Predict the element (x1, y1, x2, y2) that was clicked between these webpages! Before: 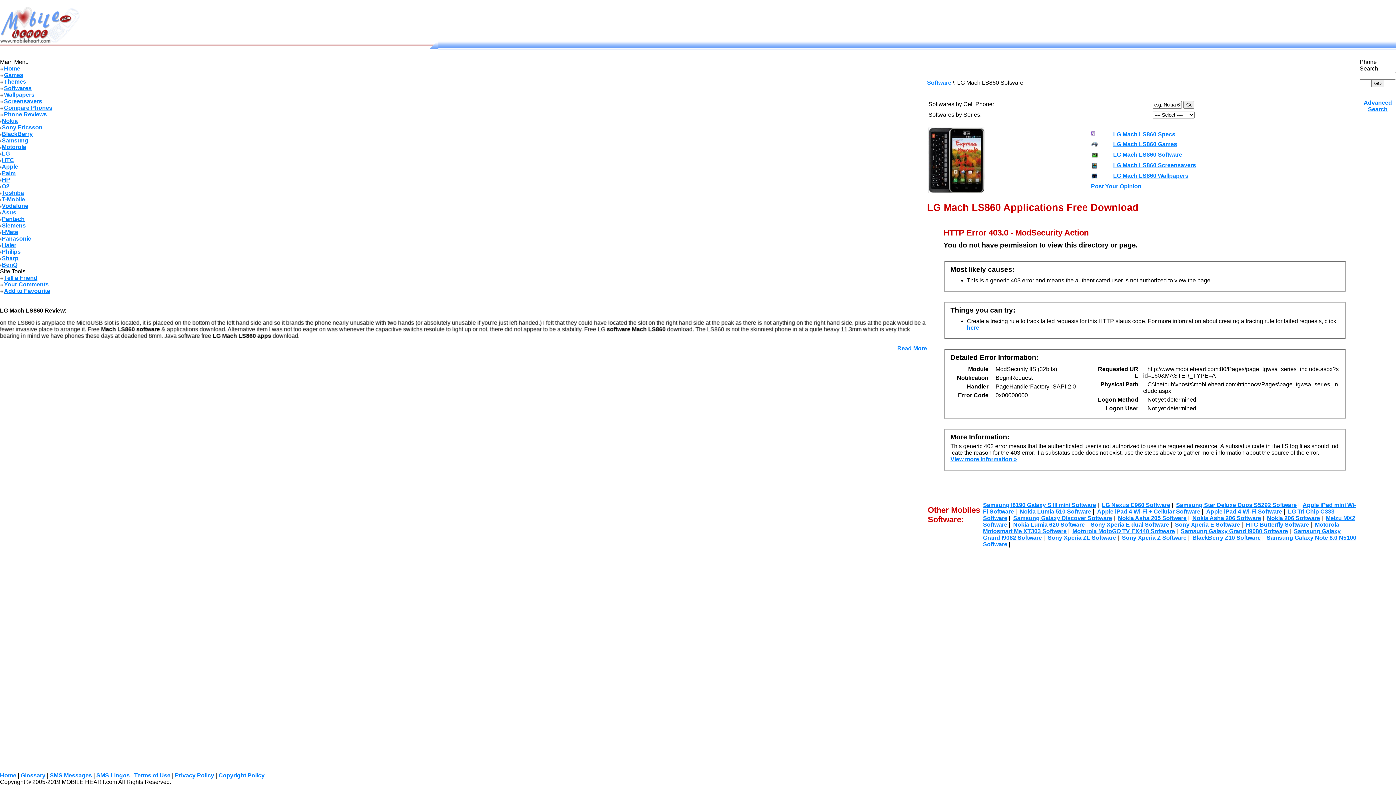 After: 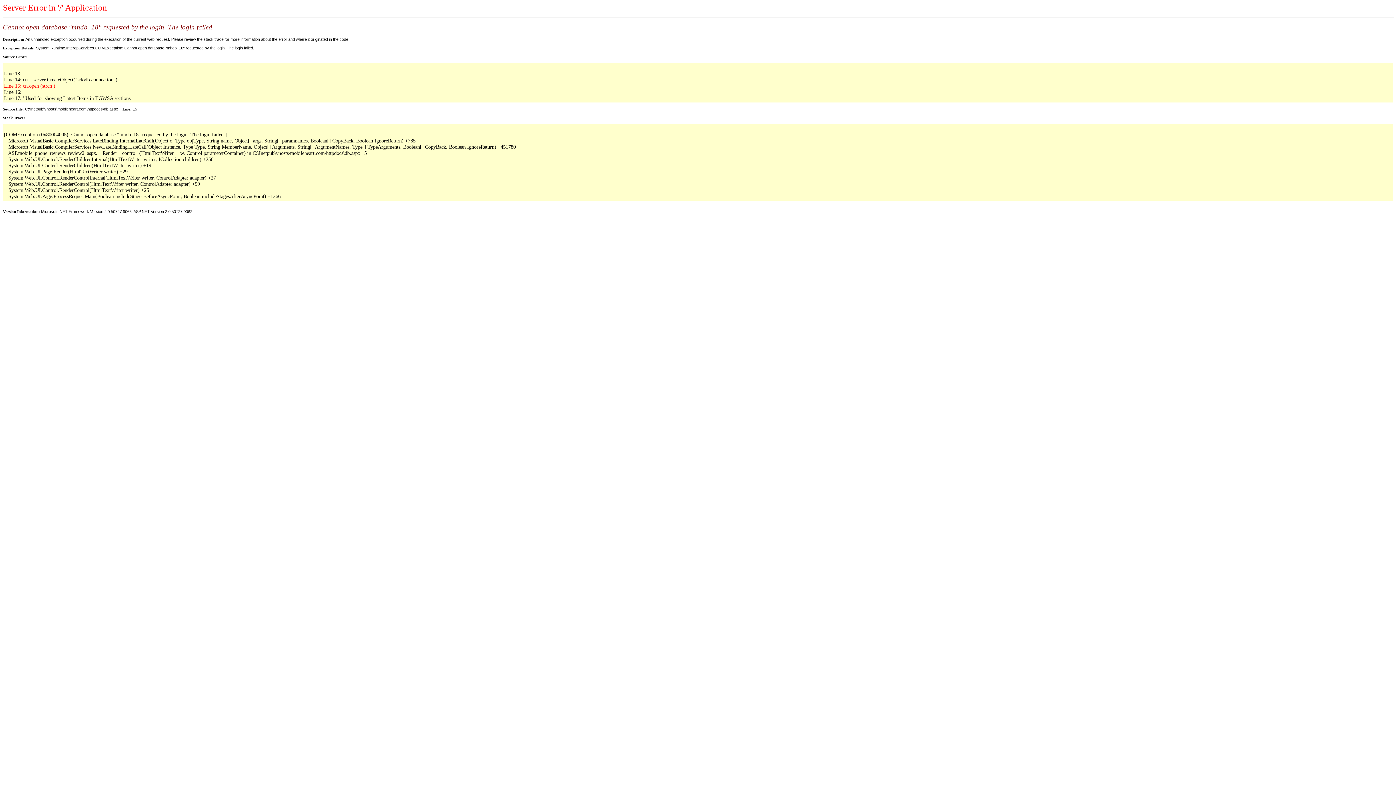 Action: label: Read More bbox: (897, 345, 927, 351)